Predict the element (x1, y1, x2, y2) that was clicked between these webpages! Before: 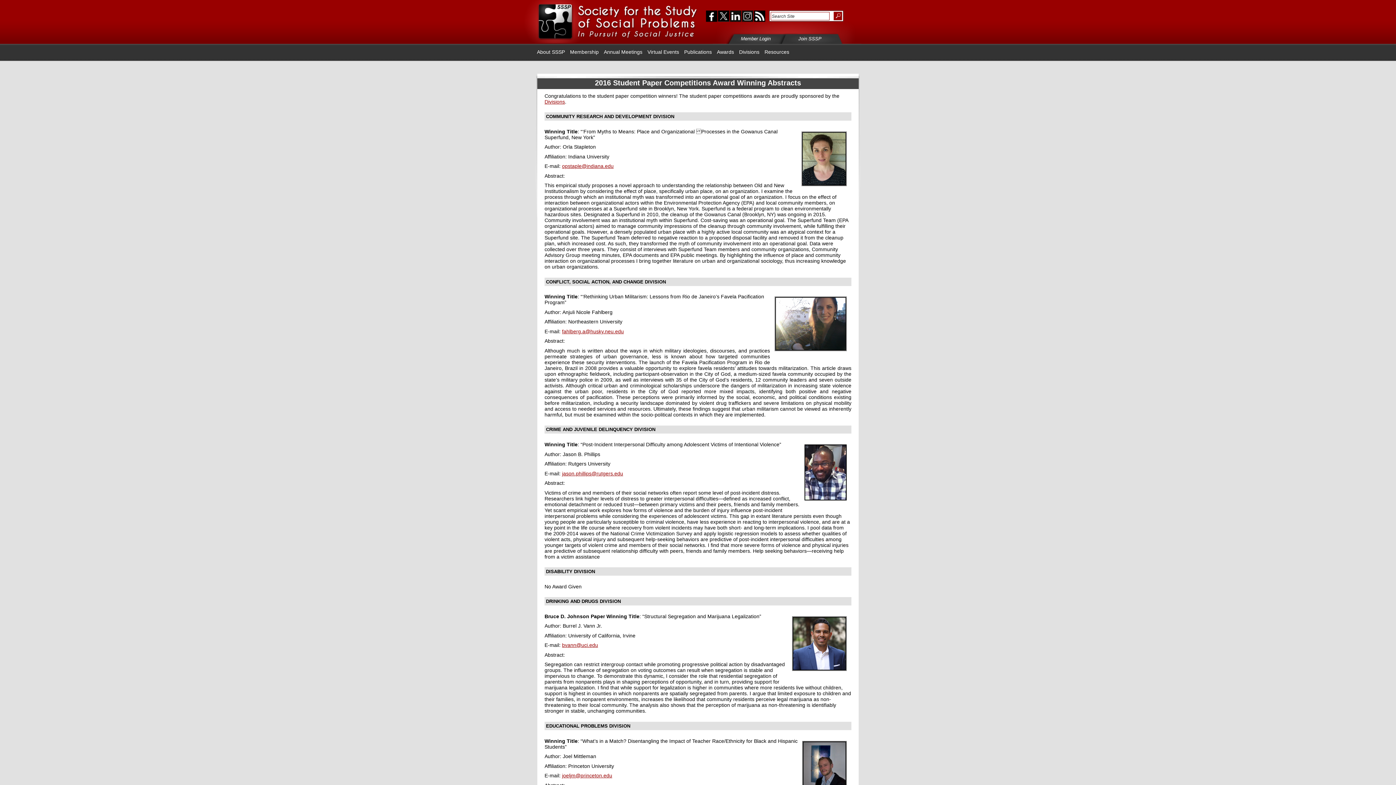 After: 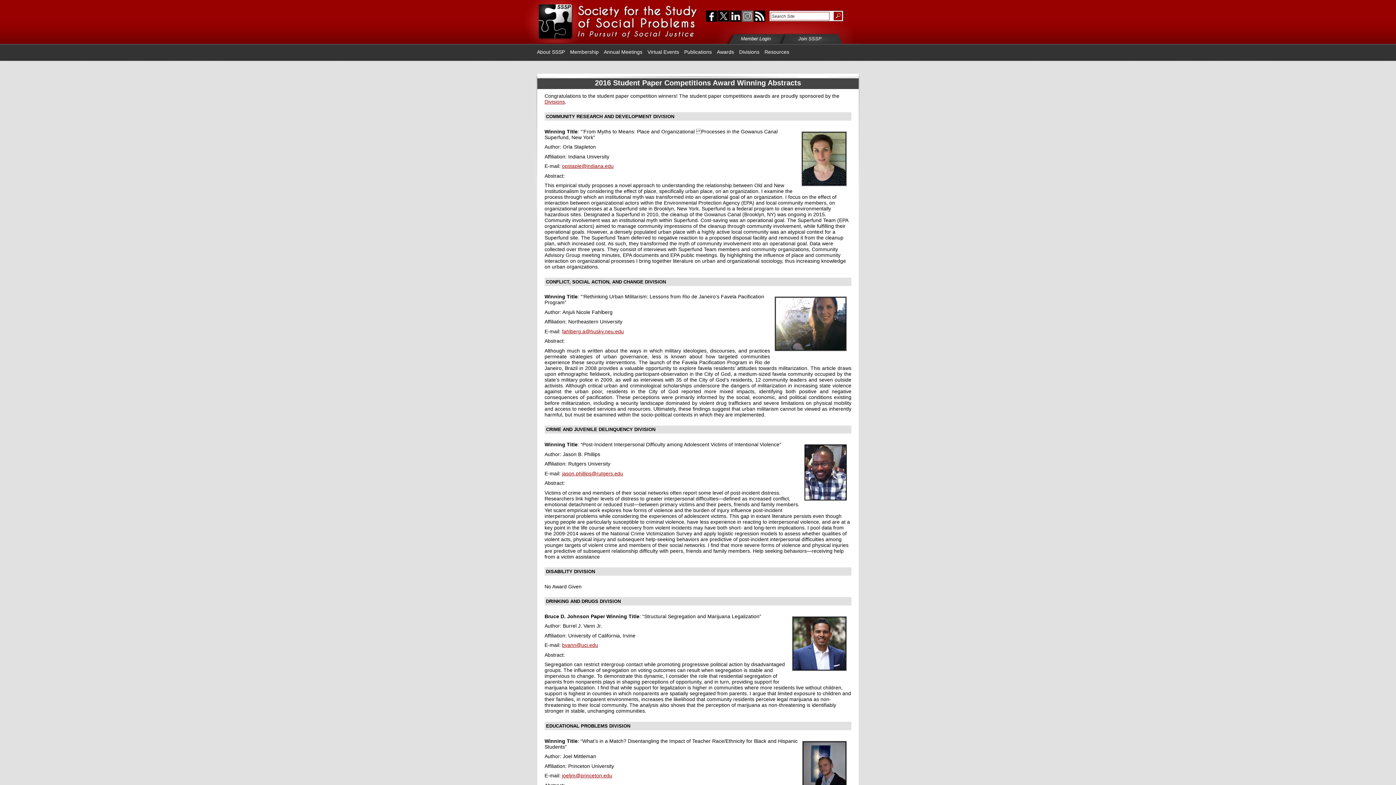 Action: bbox: (741, 7, 753, 24)